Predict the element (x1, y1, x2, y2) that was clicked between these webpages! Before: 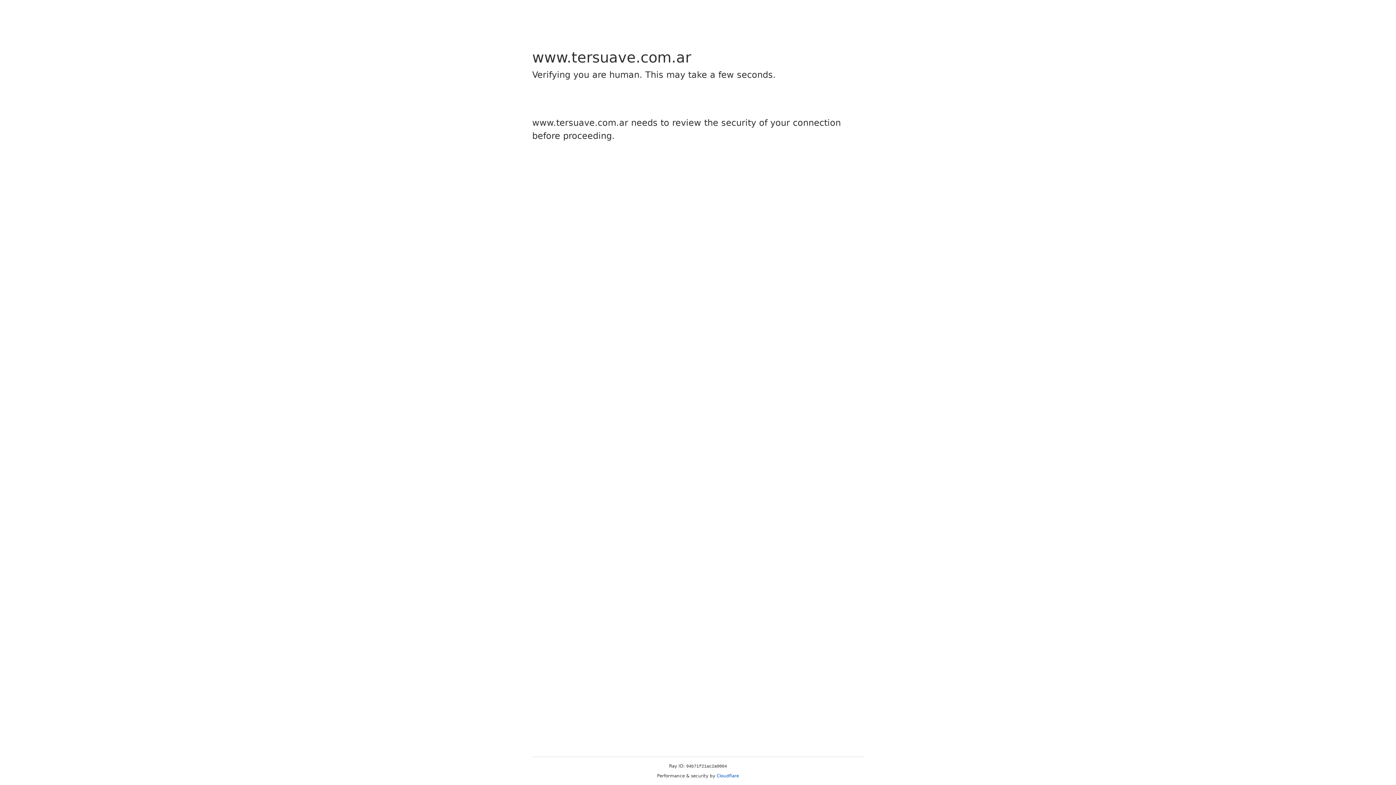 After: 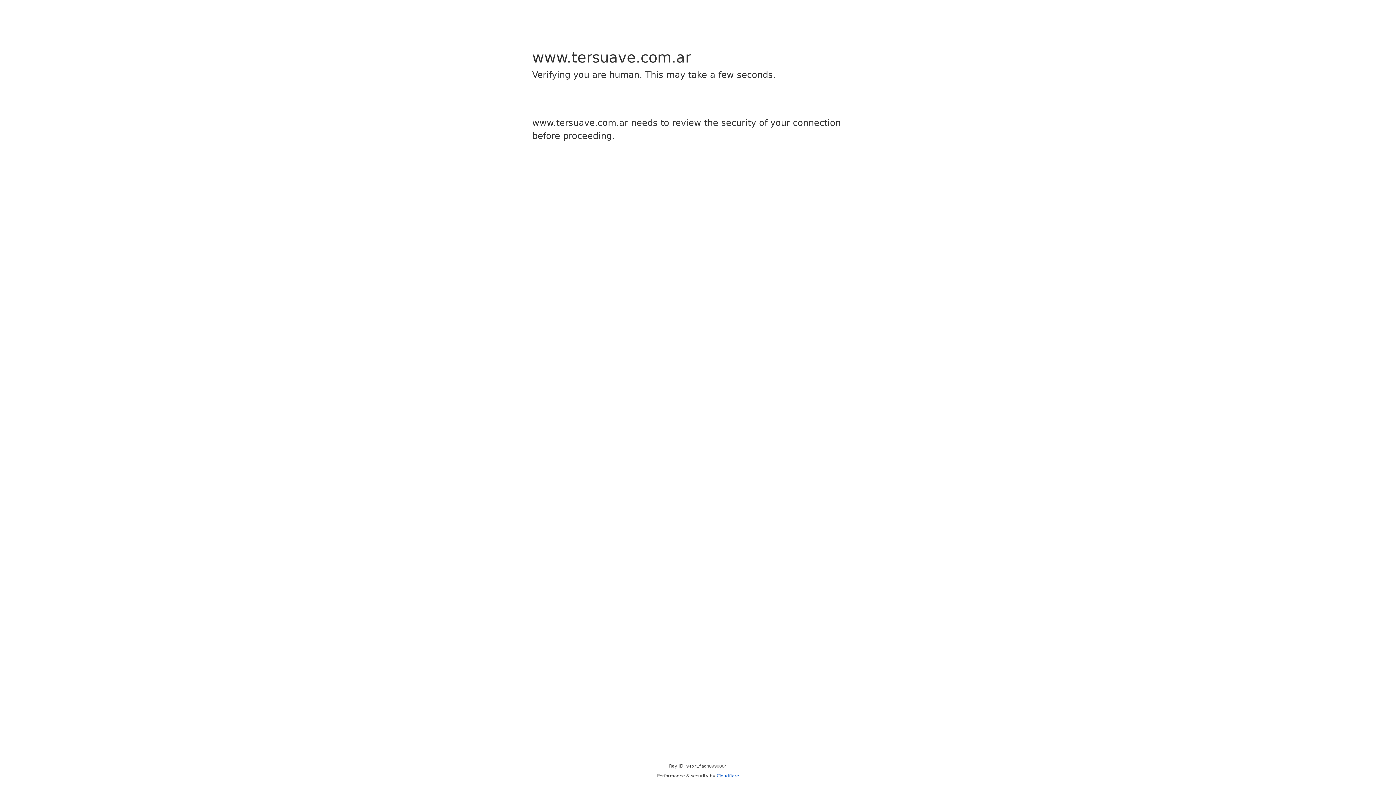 Action: label: Cloudflare bbox: (716, 773, 739, 778)